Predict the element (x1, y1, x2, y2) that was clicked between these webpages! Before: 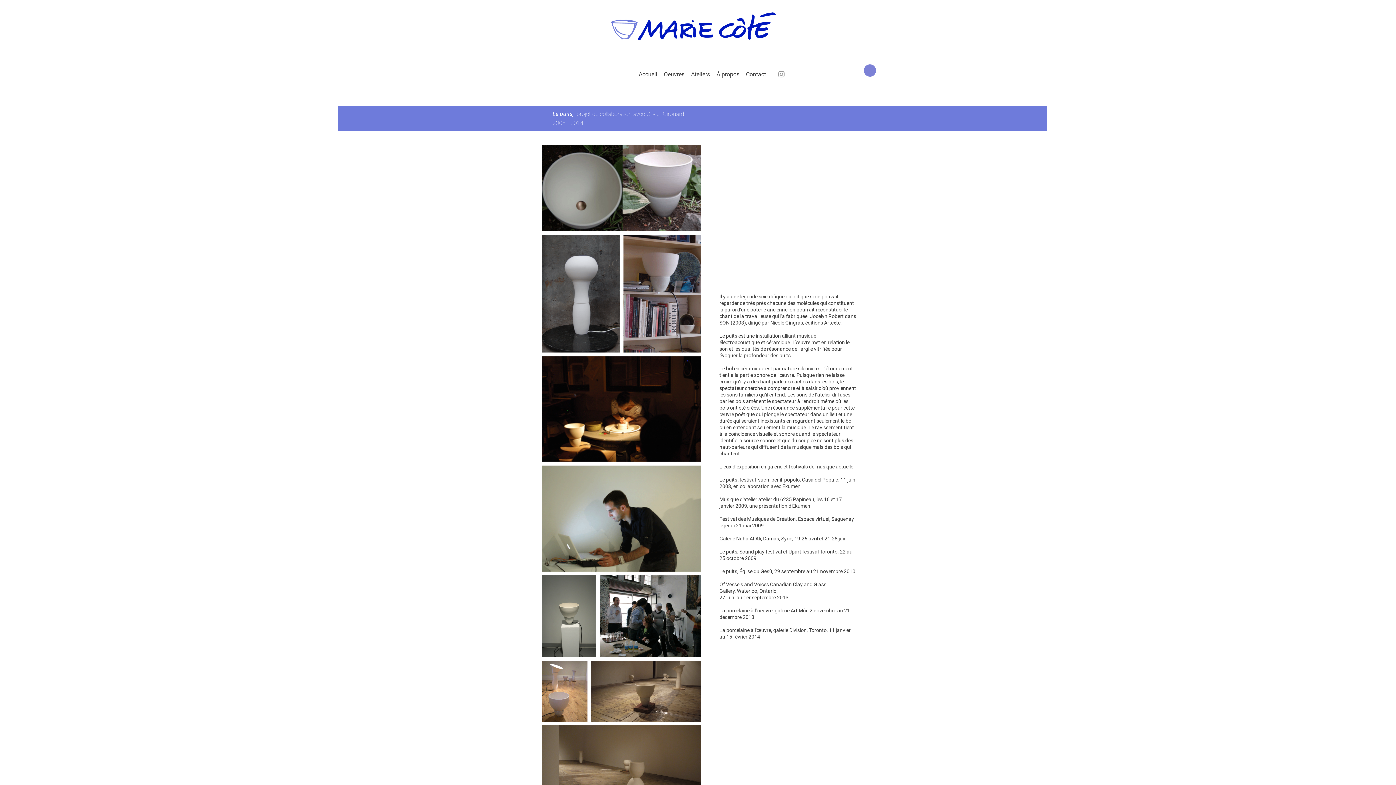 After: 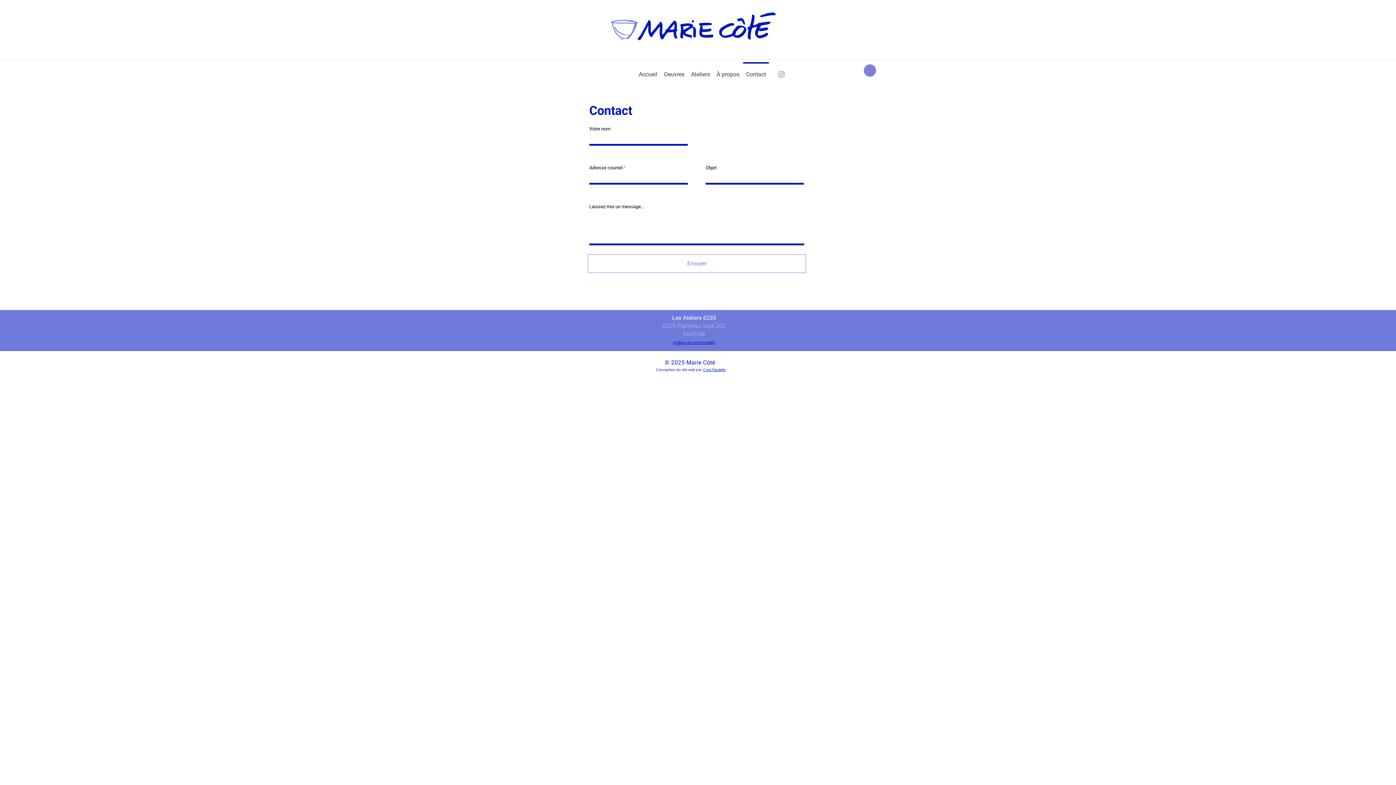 Action: label: Contact bbox: (742, 62, 769, 80)